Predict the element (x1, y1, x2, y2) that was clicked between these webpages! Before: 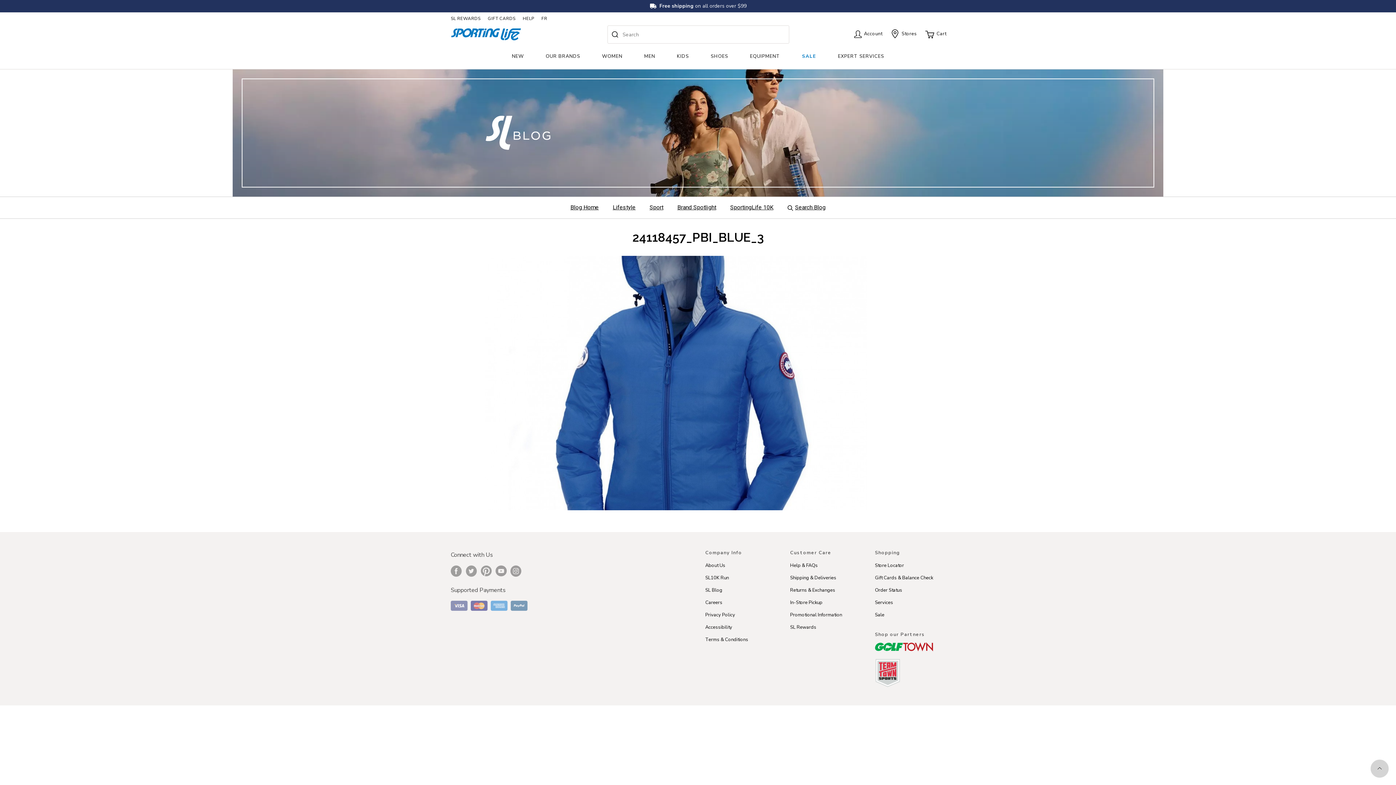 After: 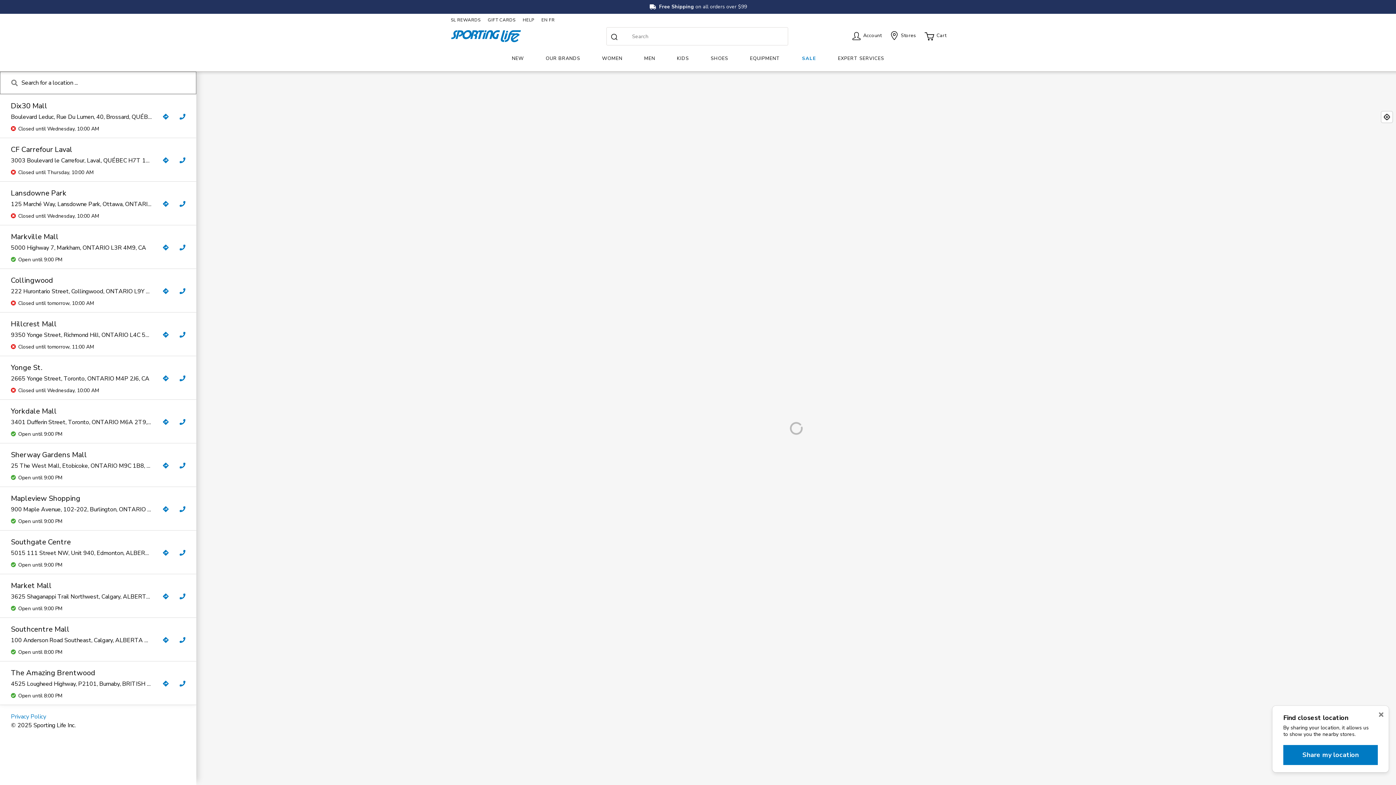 Action: label: Store Locator bbox: (875, 562, 904, 568)